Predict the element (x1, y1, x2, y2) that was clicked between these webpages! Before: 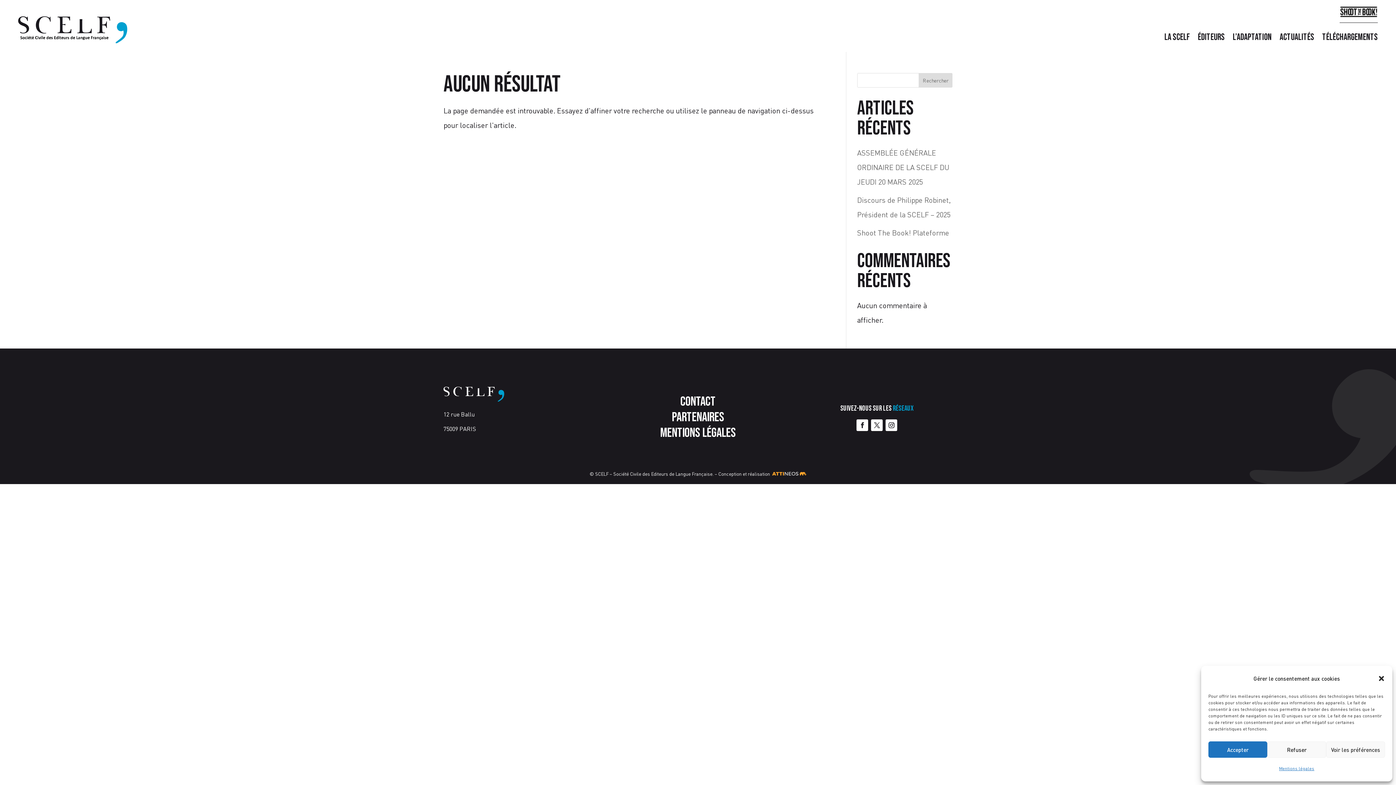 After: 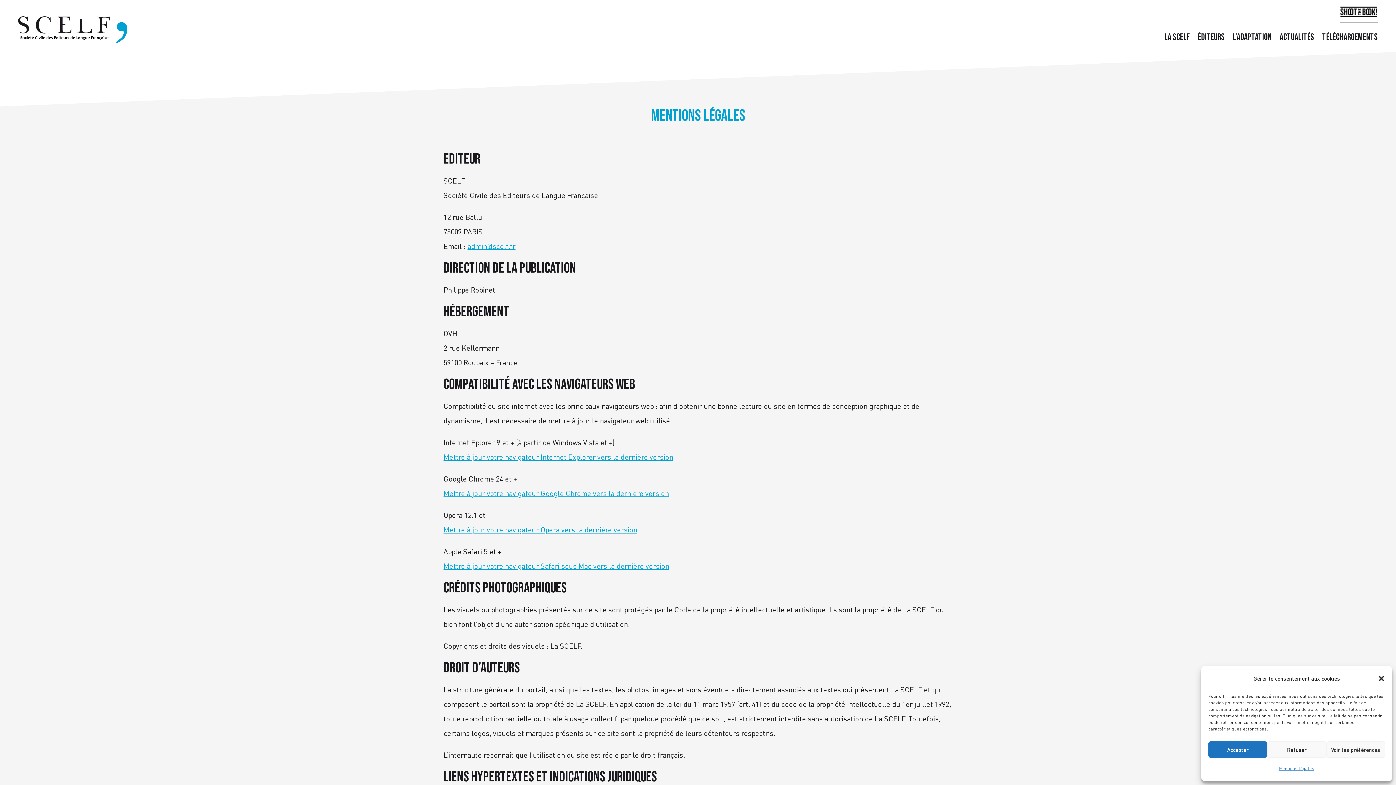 Action: bbox: (1279, 761, 1314, 776) label: Mentions légales